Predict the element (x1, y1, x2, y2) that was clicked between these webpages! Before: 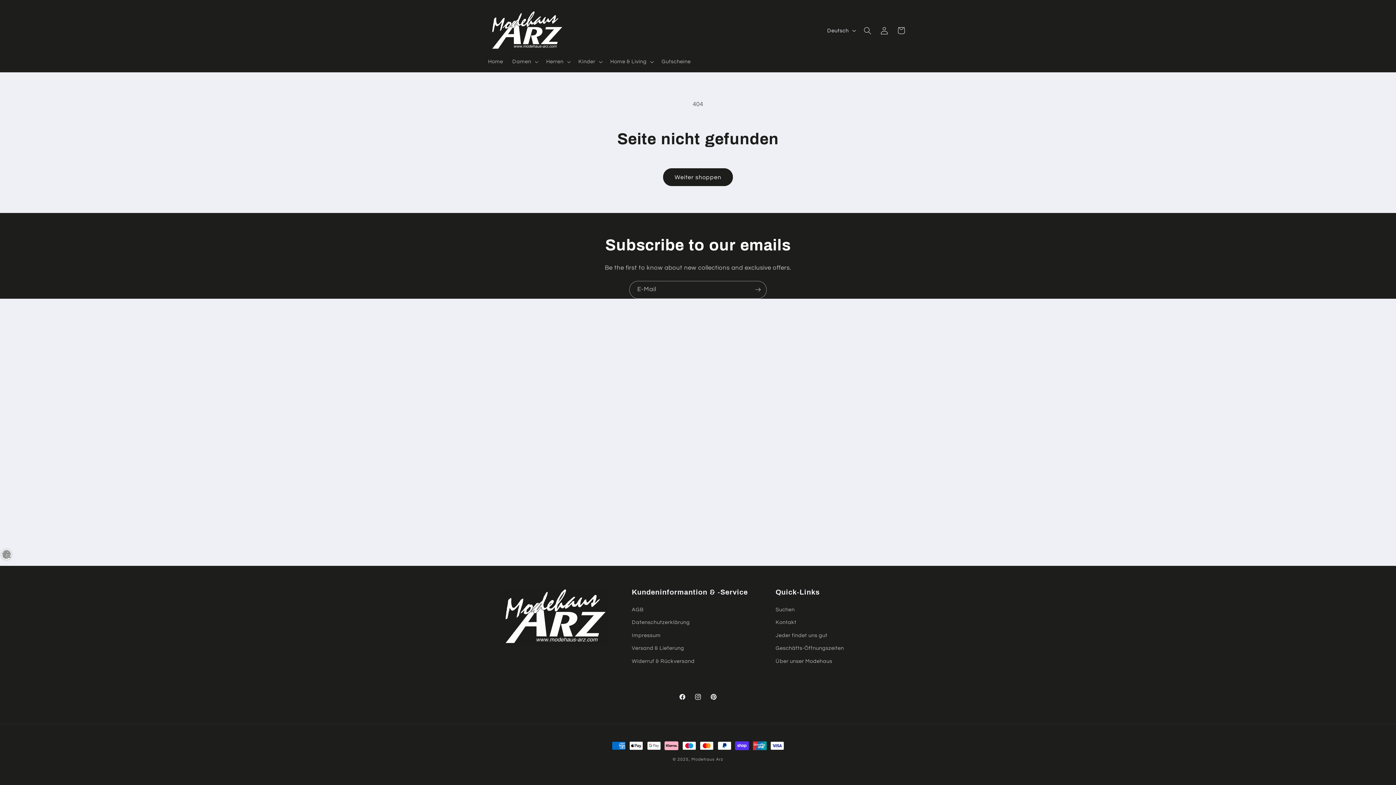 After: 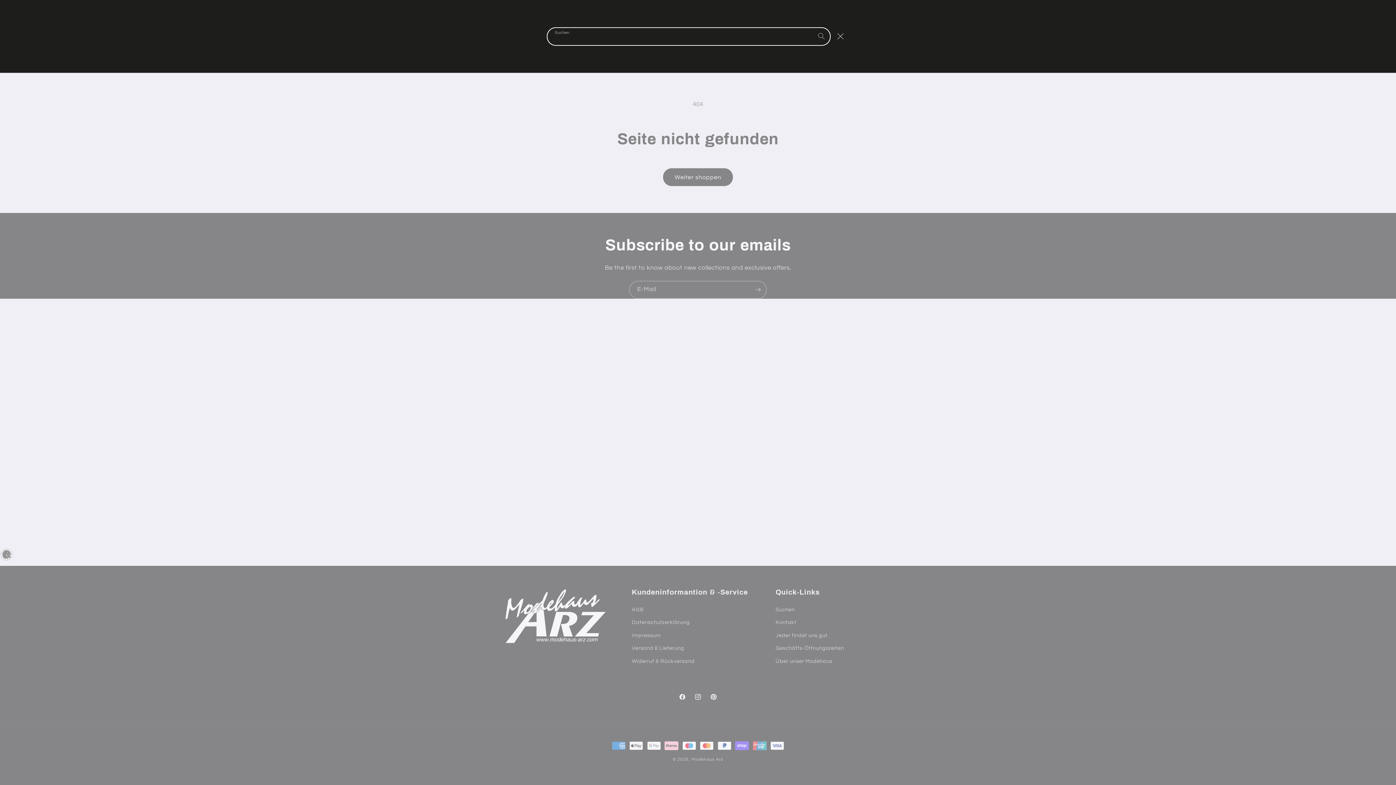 Action: bbox: (859, 22, 876, 38) label: Suchen